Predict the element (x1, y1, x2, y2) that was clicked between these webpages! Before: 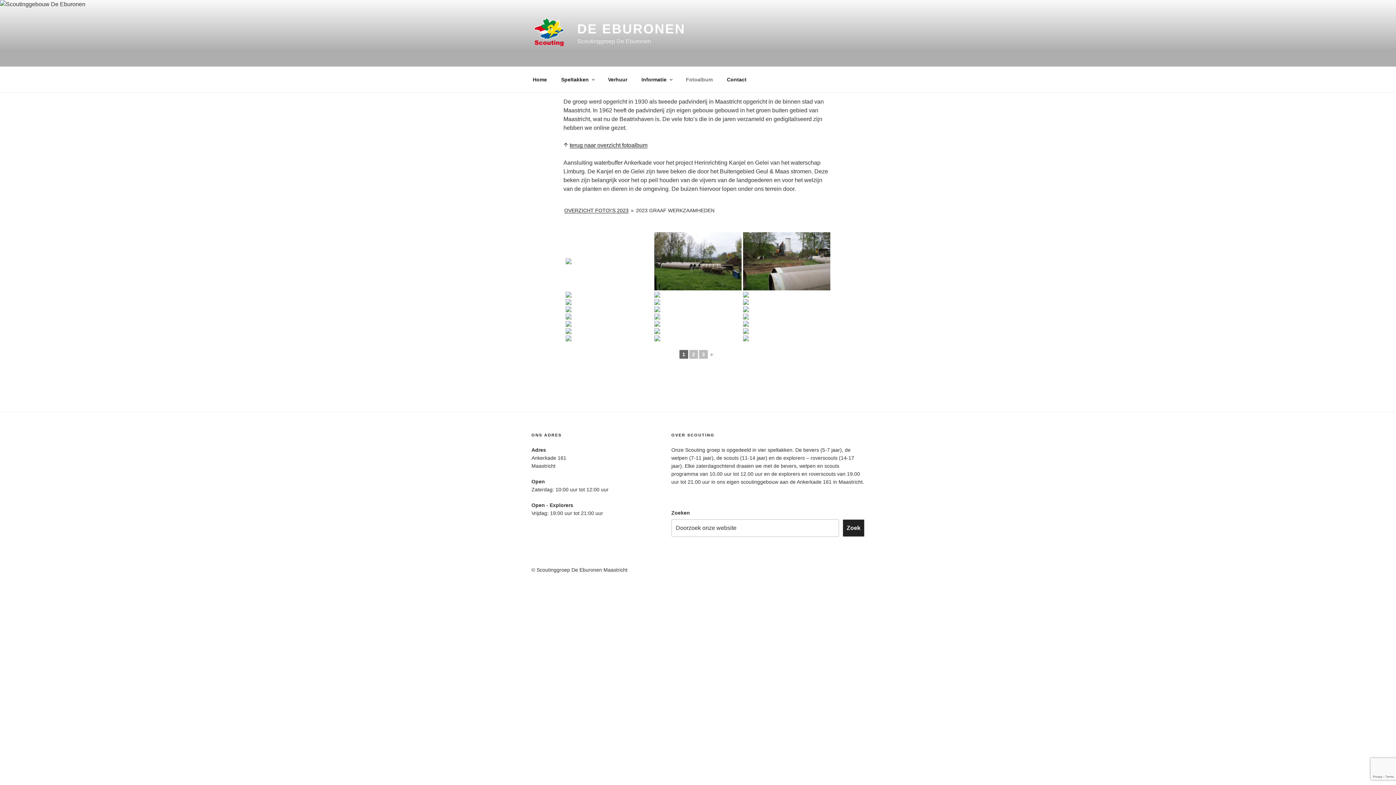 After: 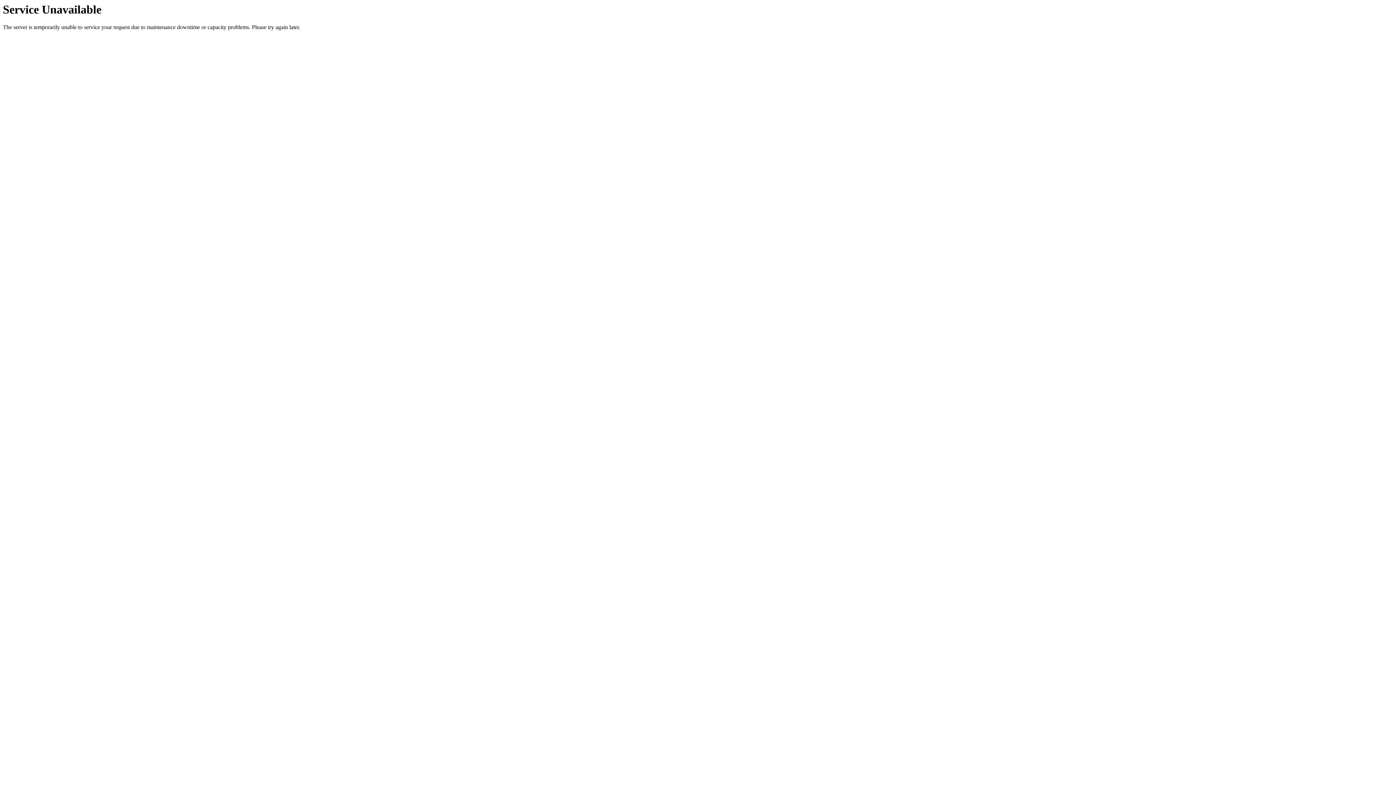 Action: label: Verhuur bbox: (601, 70, 633, 88)